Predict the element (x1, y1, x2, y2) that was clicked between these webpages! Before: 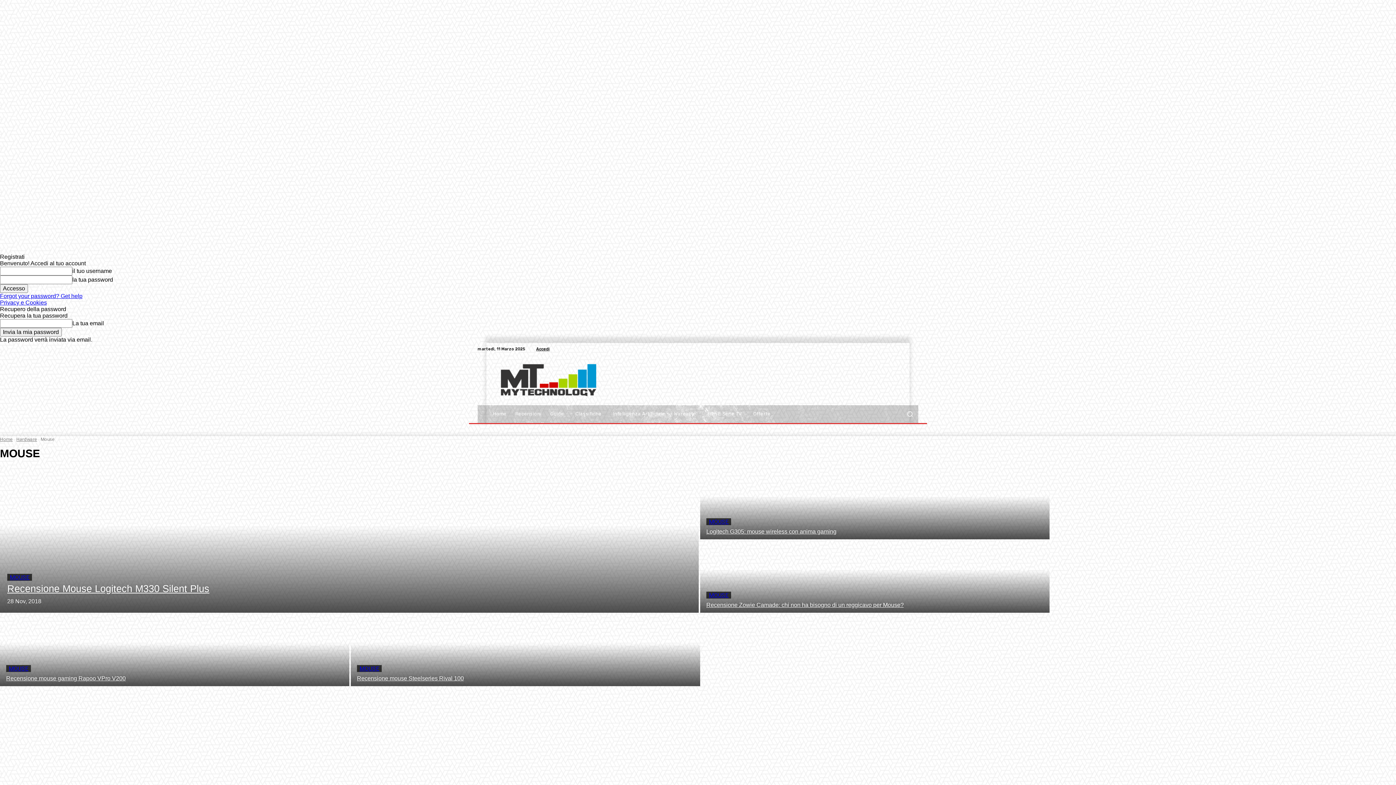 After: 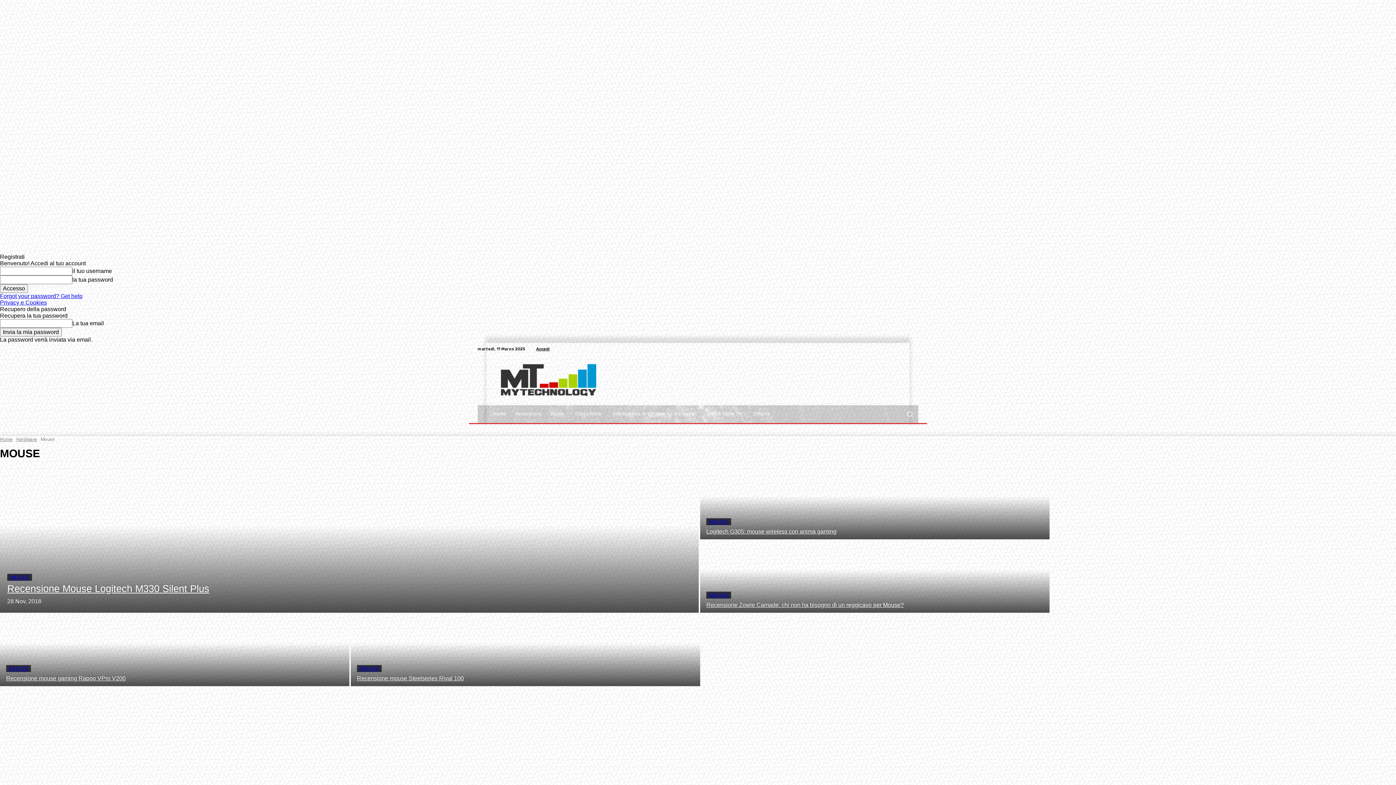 Action: bbox: (706, 591, 731, 598) label: MOUSE